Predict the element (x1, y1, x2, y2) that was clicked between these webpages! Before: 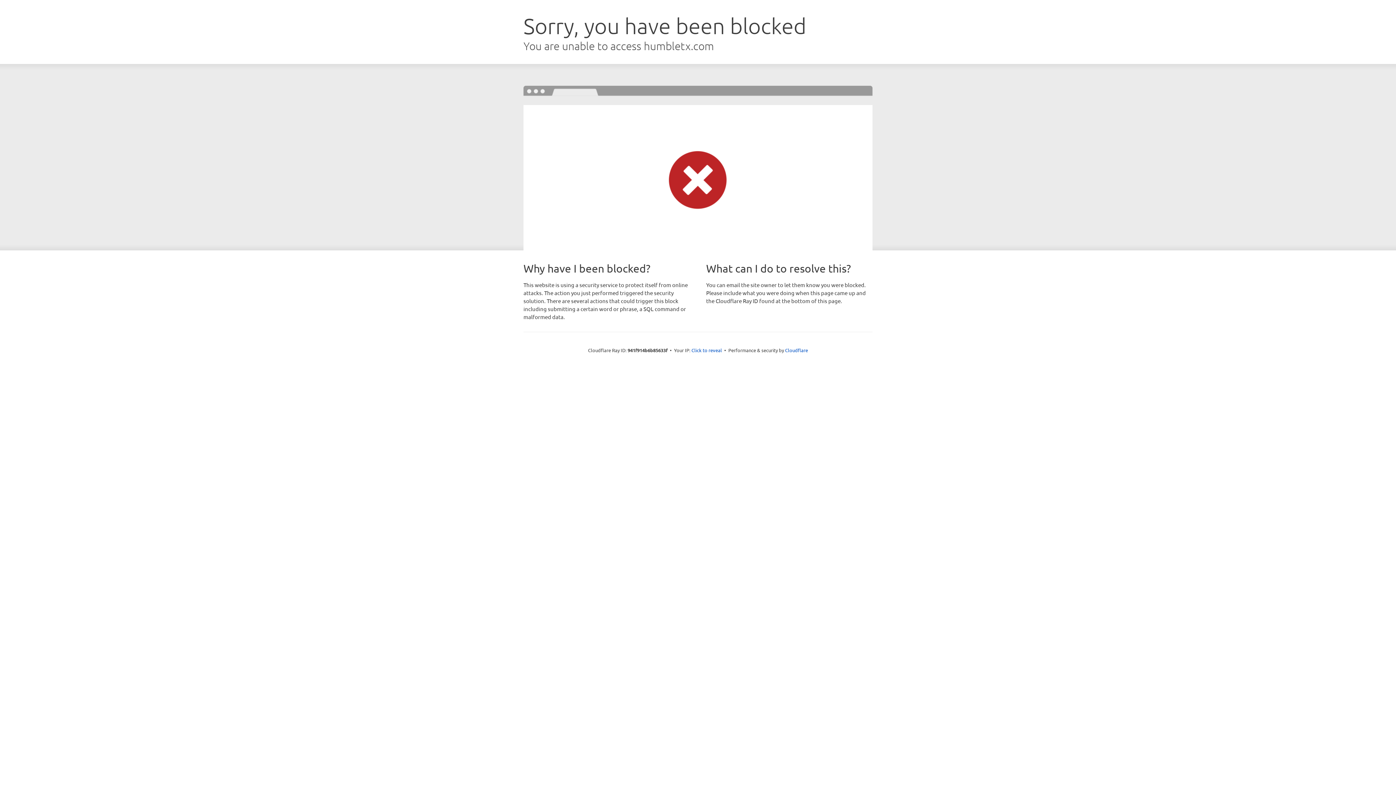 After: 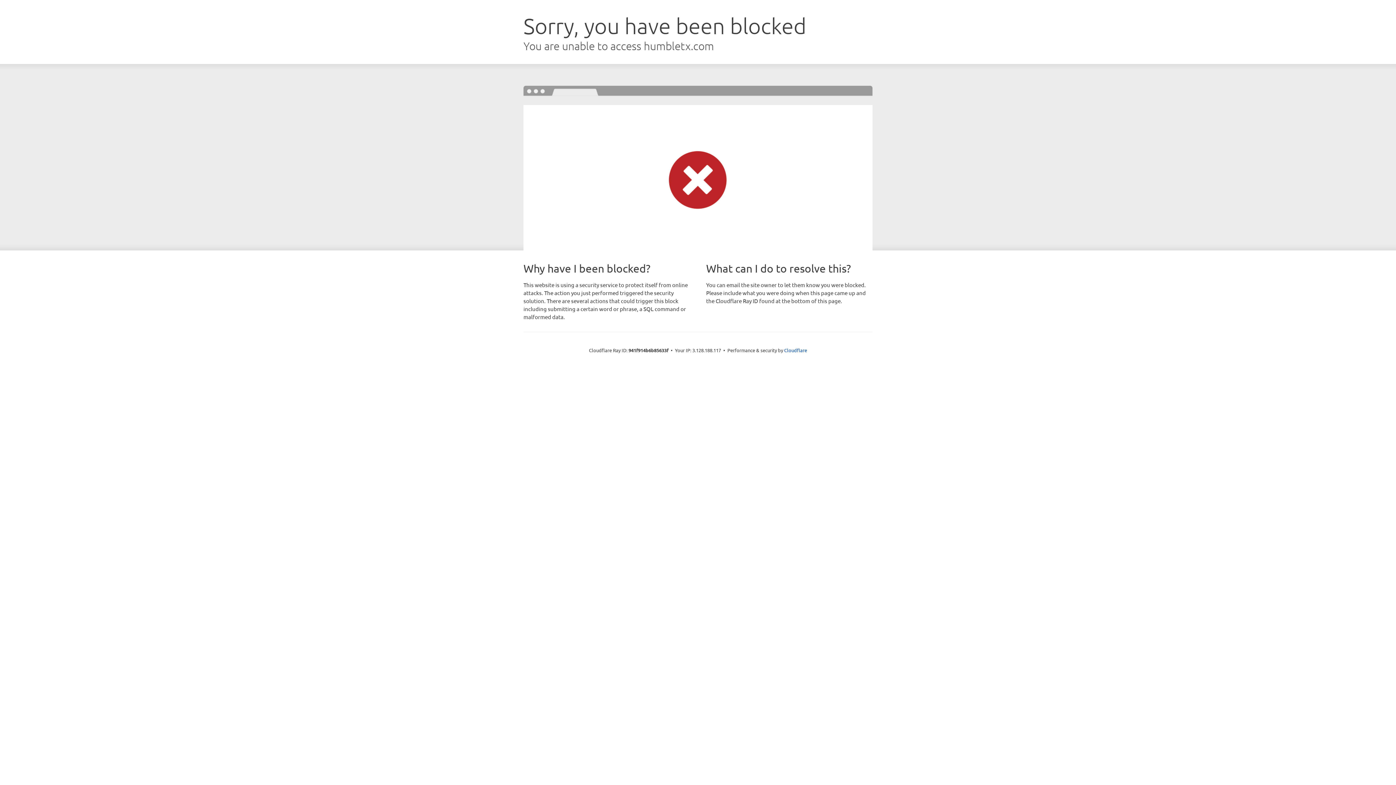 Action: label: Click to reveal bbox: (691, 346, 722, 353)